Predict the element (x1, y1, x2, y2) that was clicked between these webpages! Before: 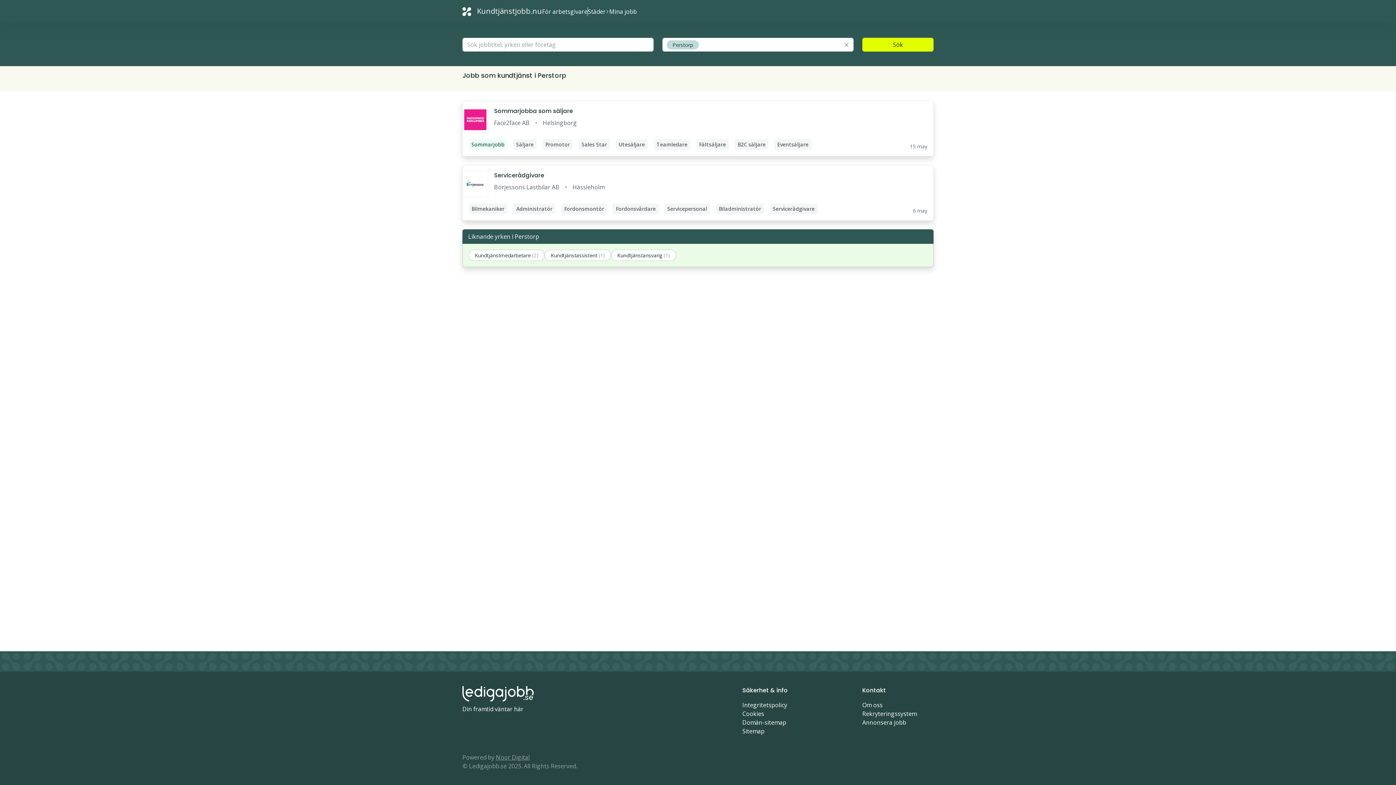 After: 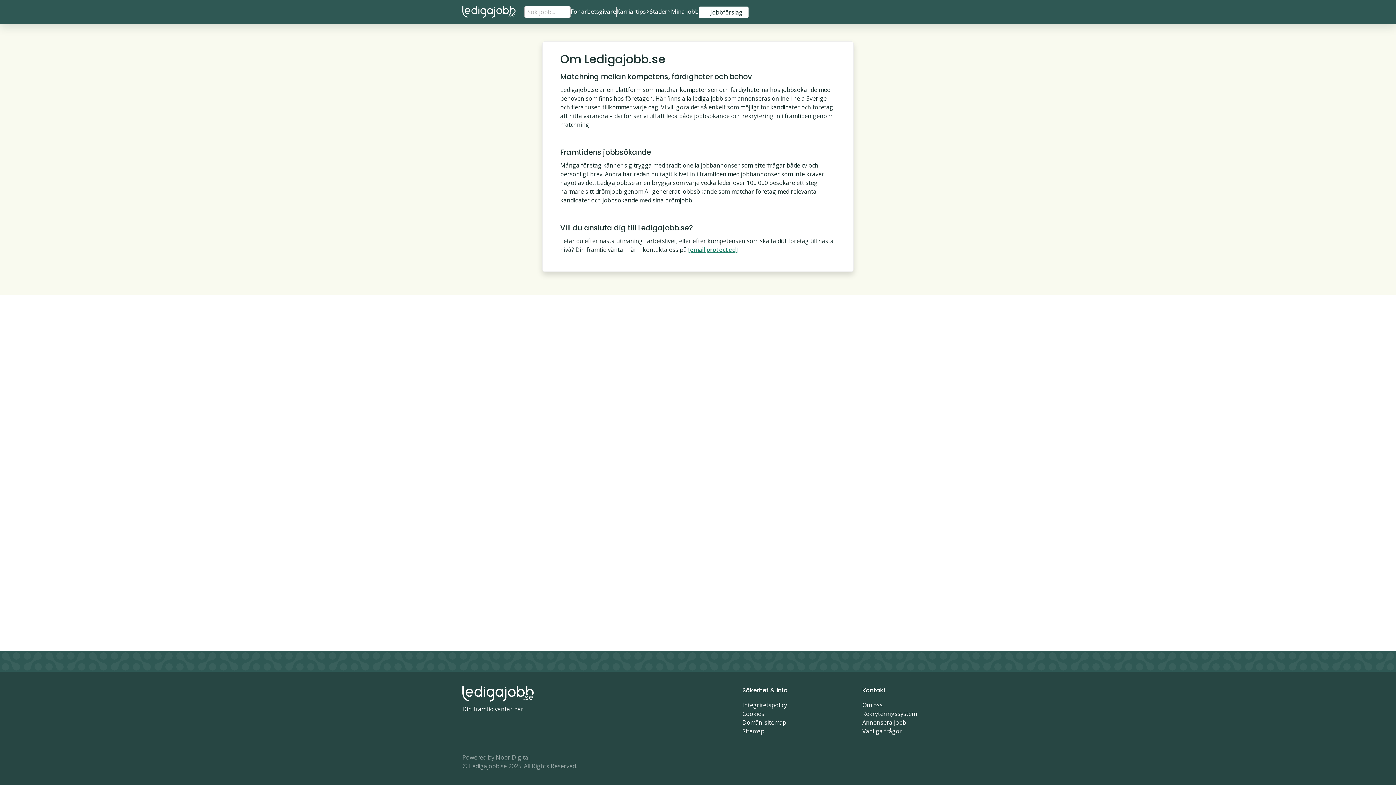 Action: label: Om oss bbox: (862, 701, 882, 709)